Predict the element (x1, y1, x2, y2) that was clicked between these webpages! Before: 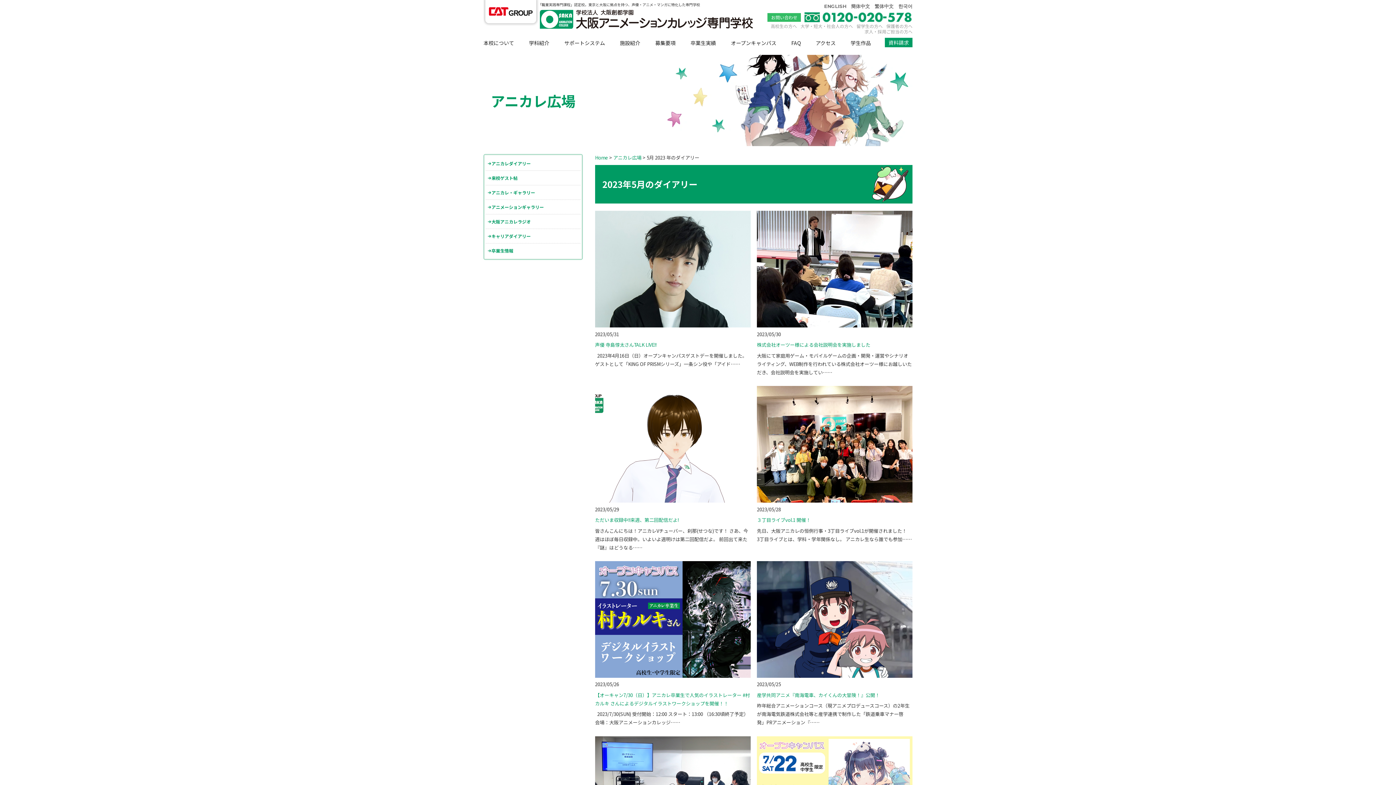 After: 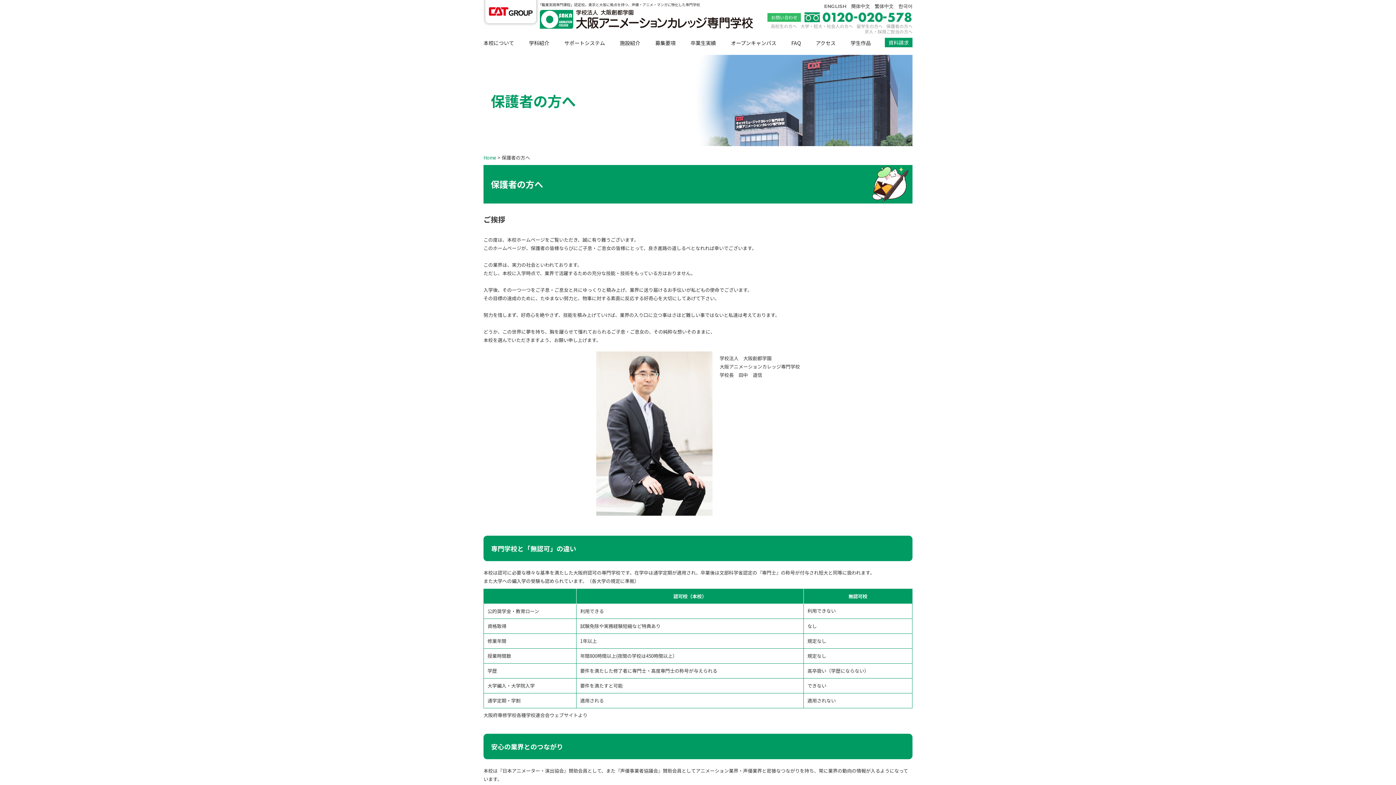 Action: label: 保護者の方へ bbox: (886, 23, 912, 29)